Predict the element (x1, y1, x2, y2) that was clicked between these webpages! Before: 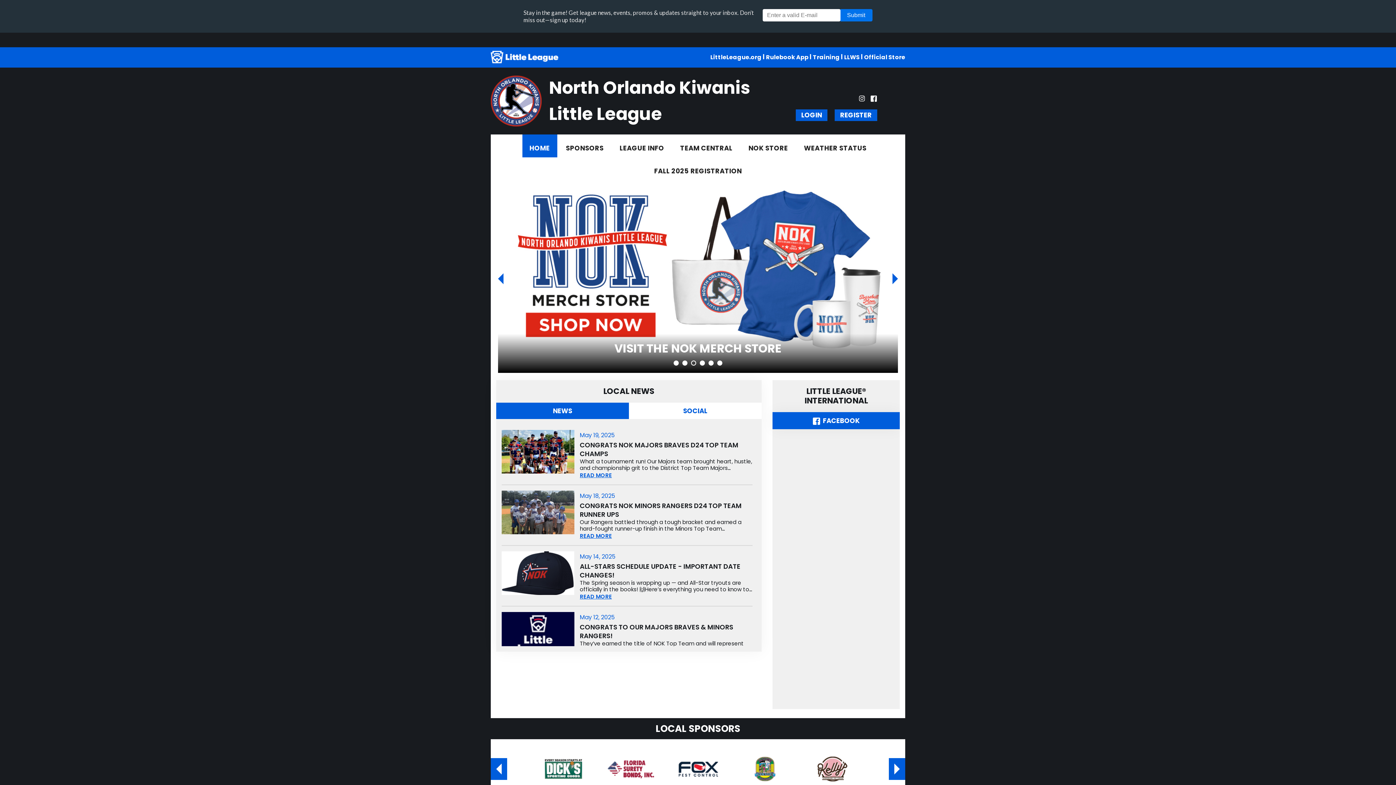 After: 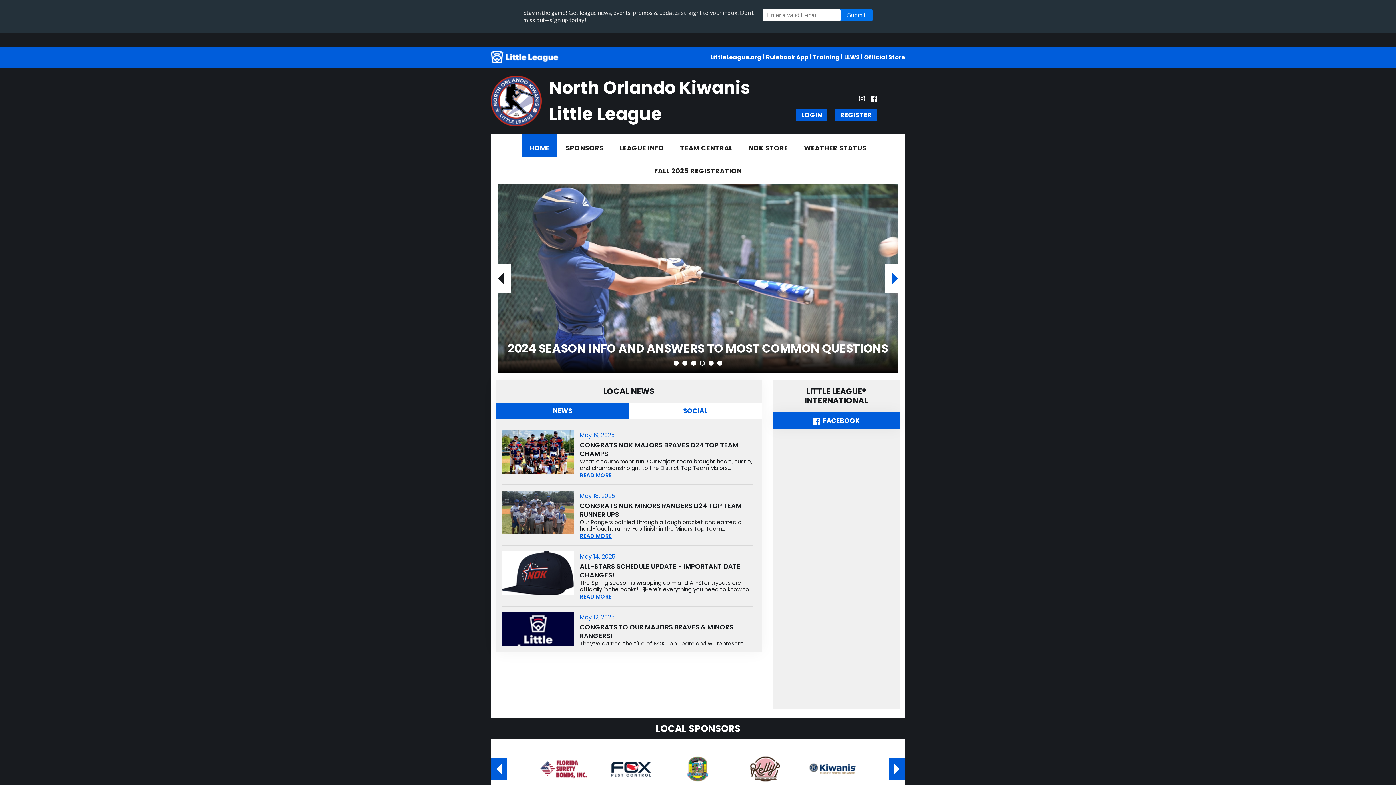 Action: bbox: (490, 264, 510, 293)